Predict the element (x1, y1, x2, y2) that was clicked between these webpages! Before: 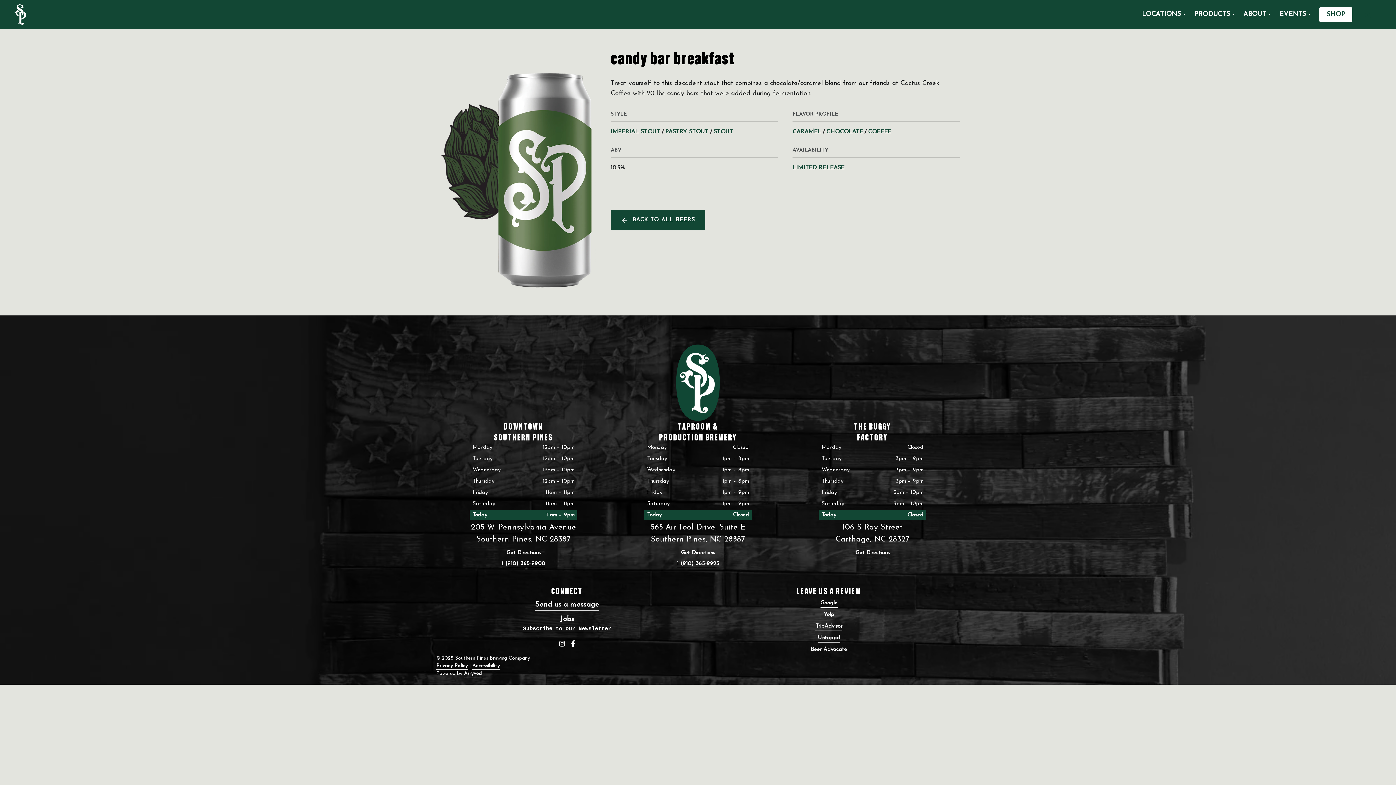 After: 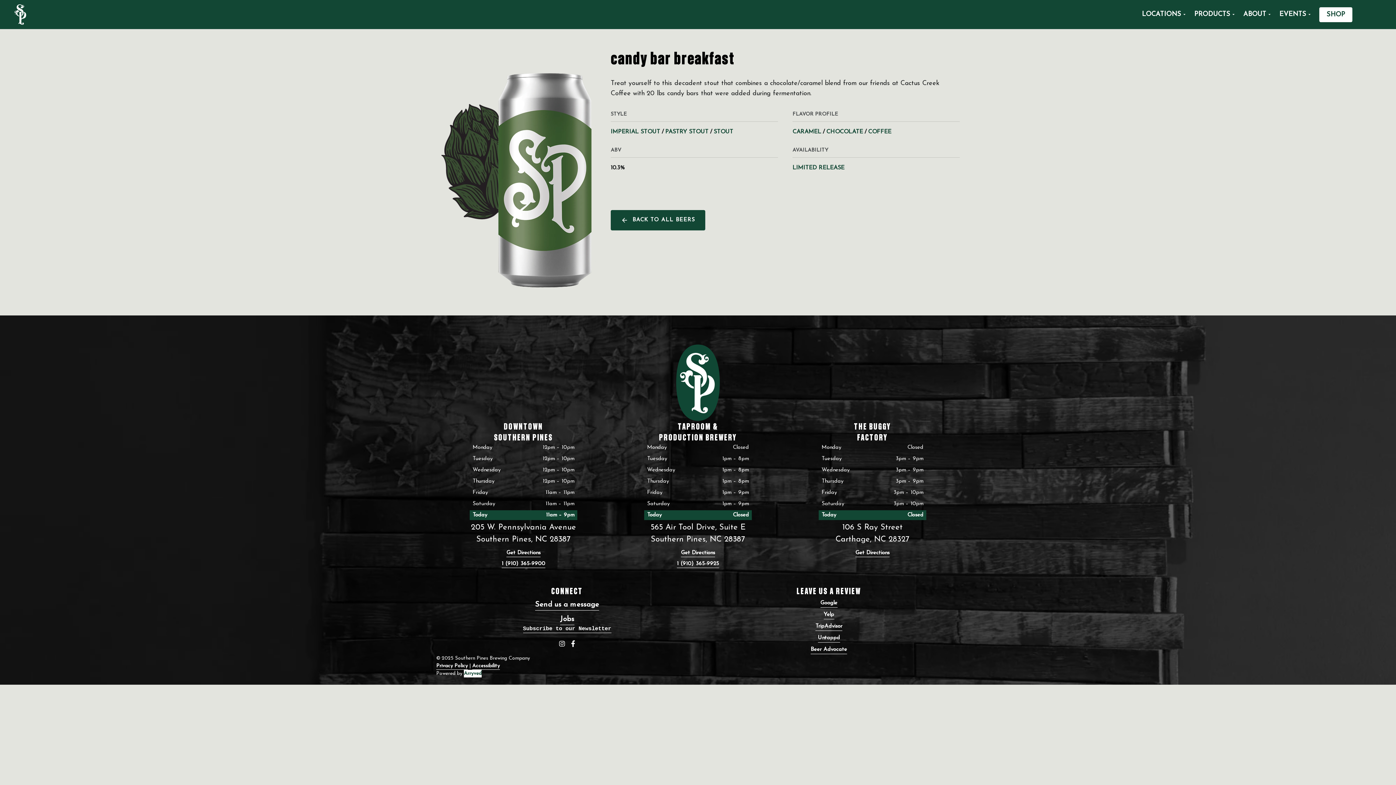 Action: bbox: (464, 670, 481, 677) label: Arryved